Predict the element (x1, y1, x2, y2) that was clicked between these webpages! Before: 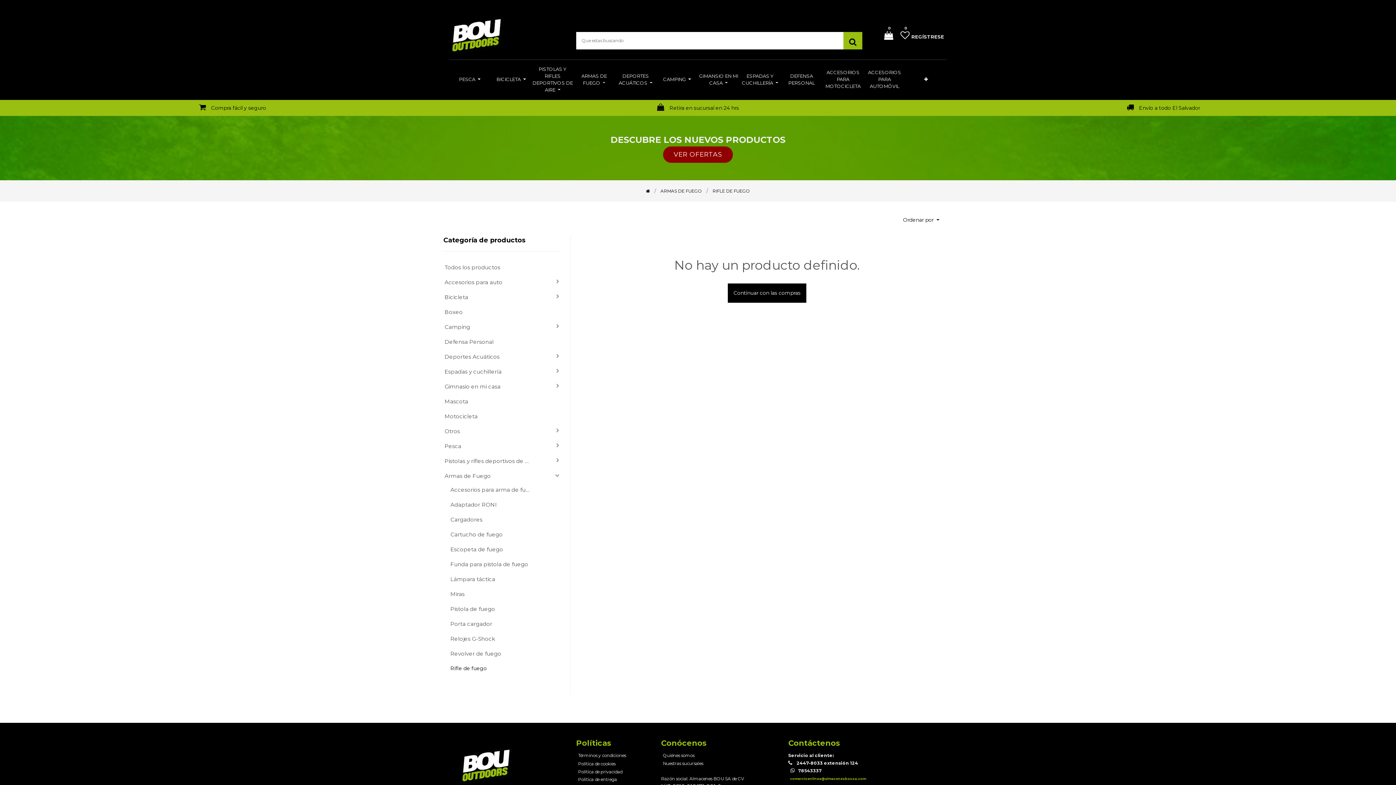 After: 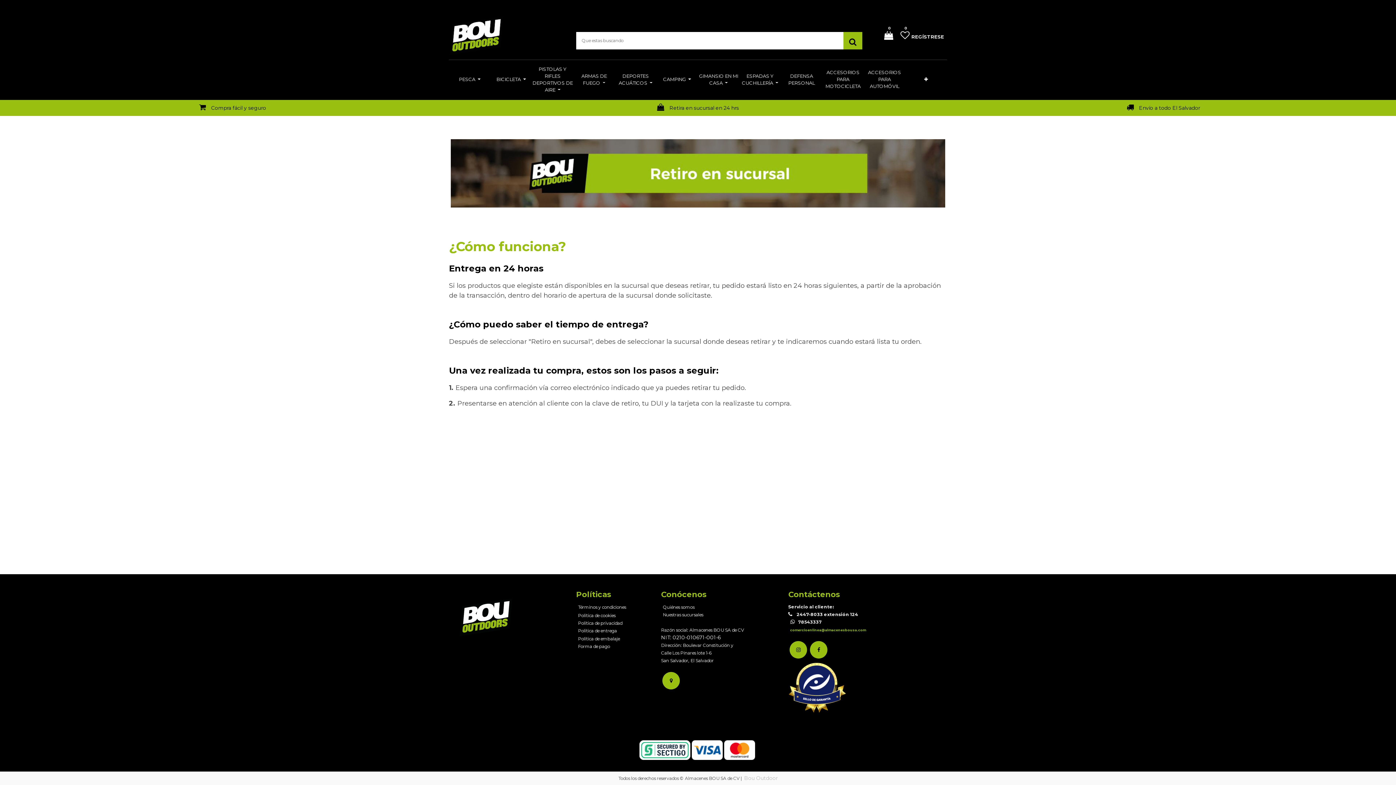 Action: label: Retira en sucursal en 24 hrs bbox: (669, 104, 739, 111)